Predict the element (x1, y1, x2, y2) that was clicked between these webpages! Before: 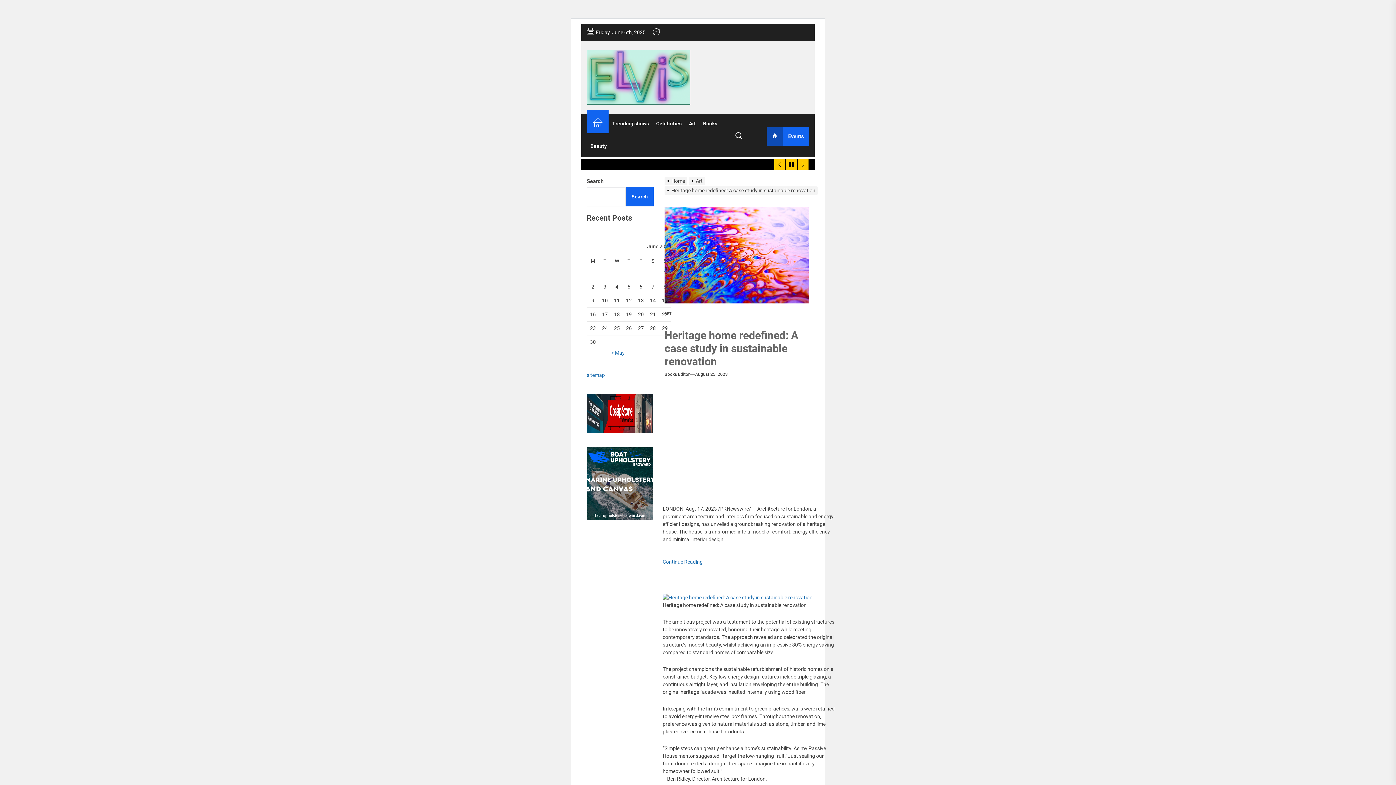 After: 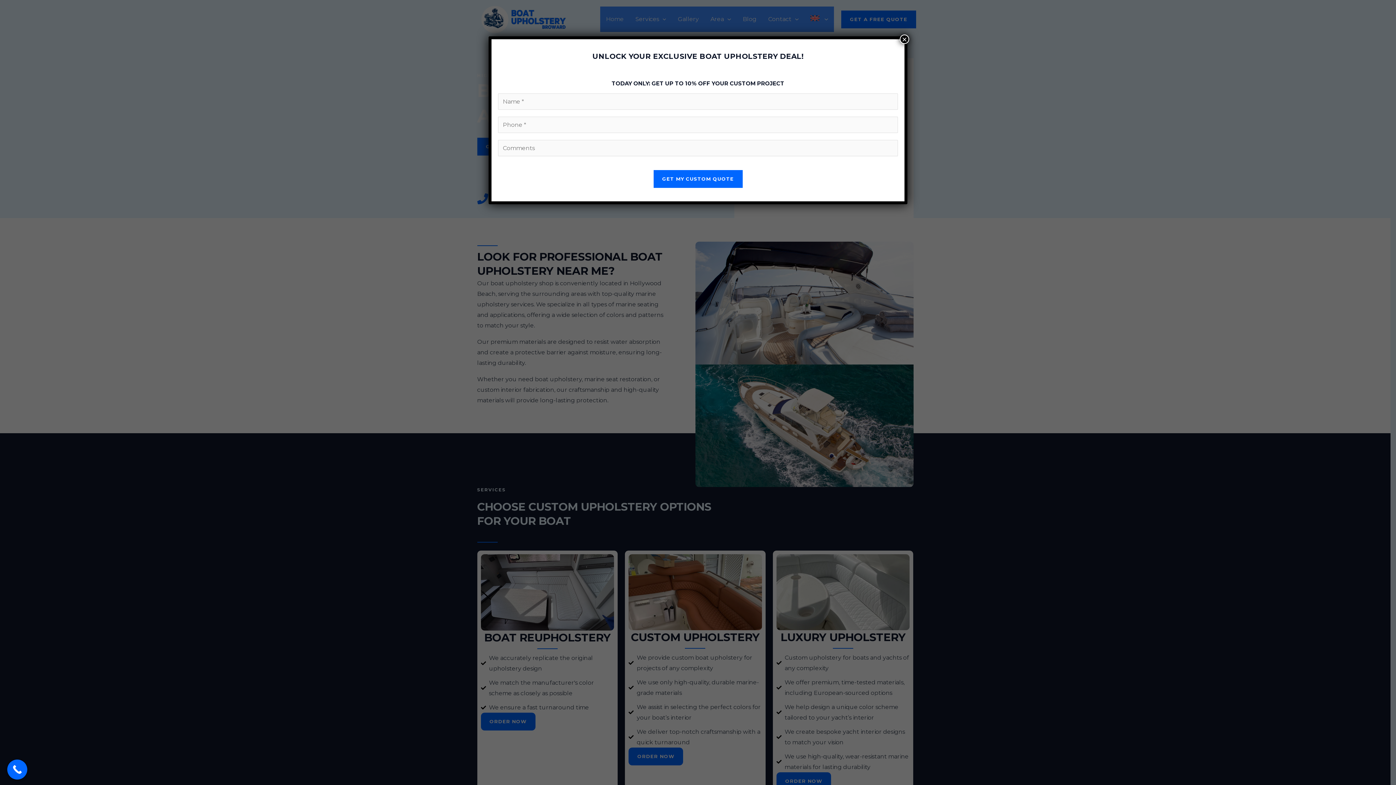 Action: bbox: (587, 447, 653, 520)